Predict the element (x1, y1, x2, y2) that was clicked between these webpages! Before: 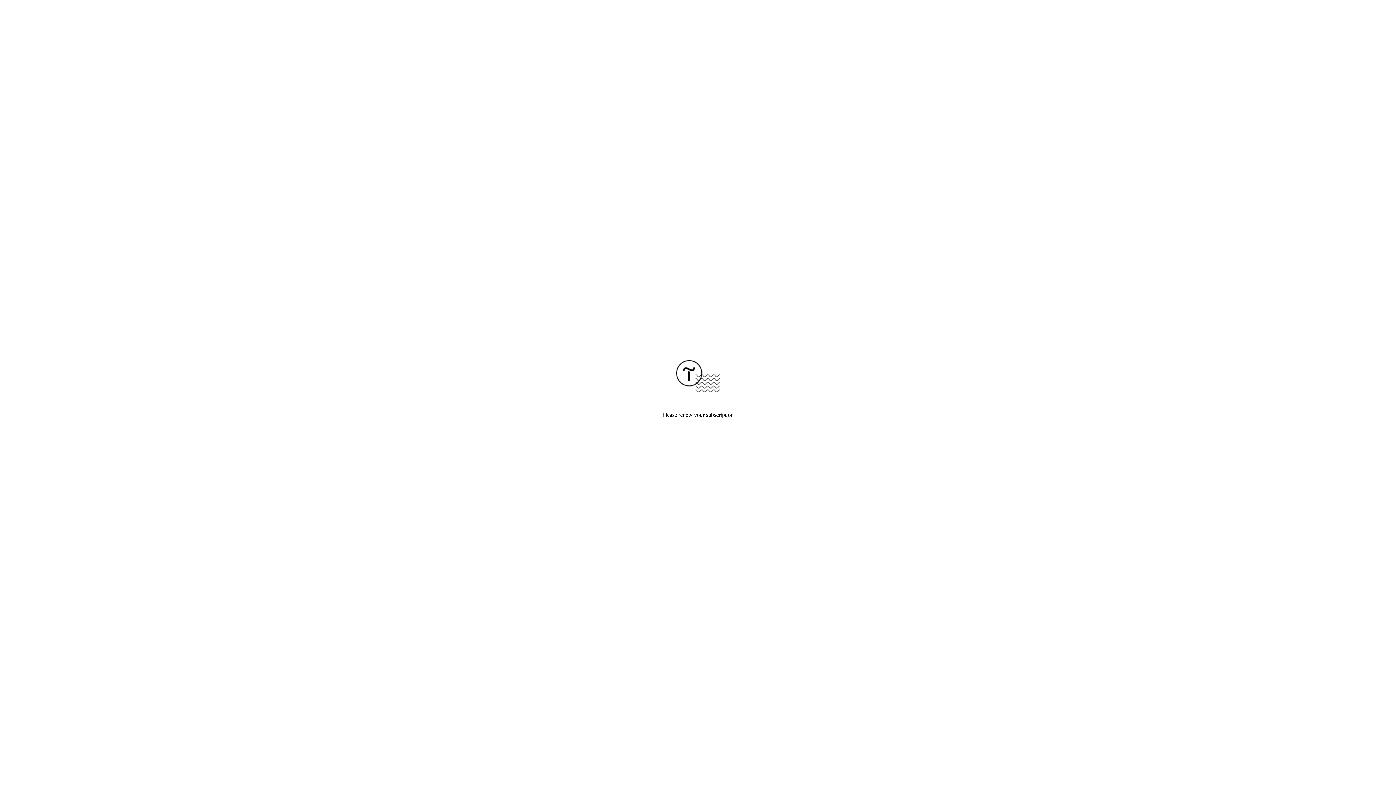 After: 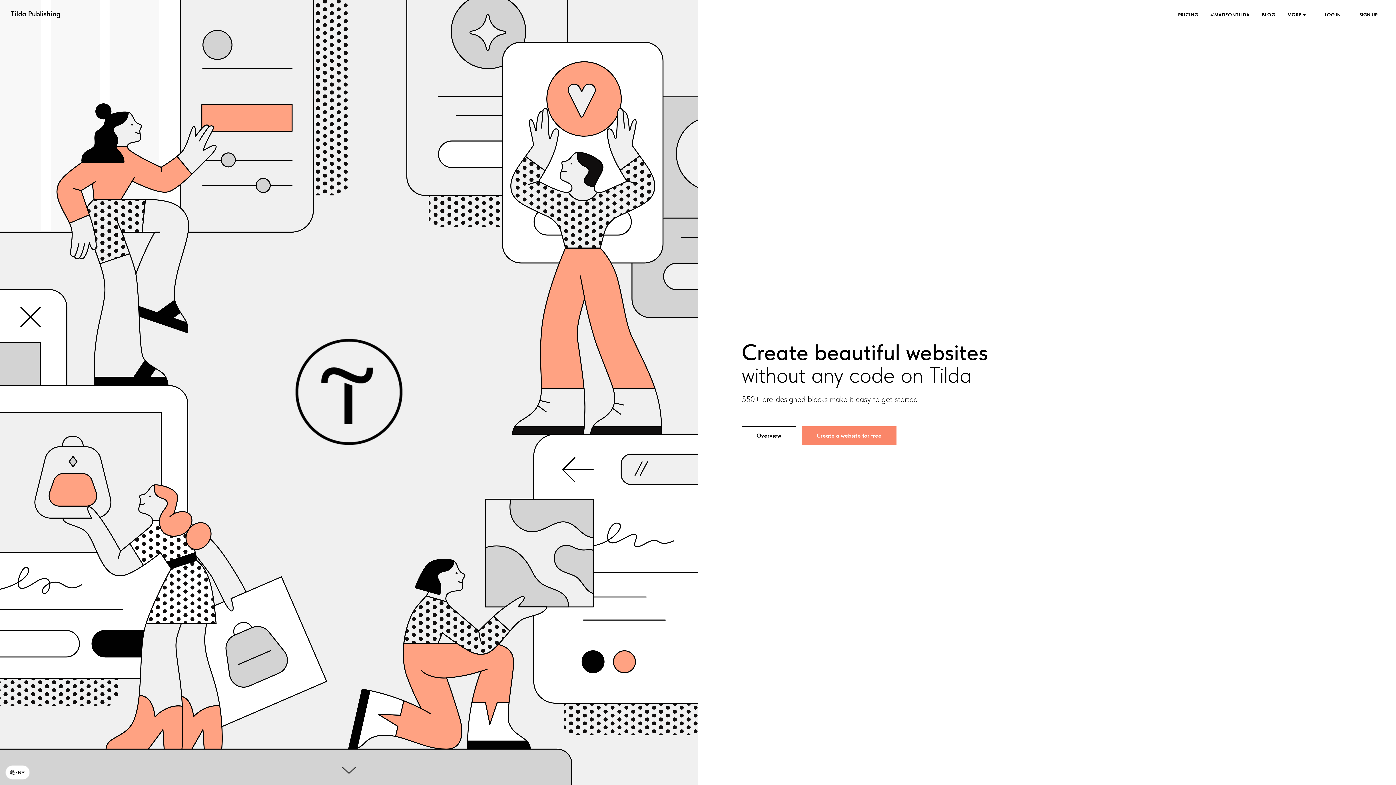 Action: bbox: (676, 387, 720, 393)